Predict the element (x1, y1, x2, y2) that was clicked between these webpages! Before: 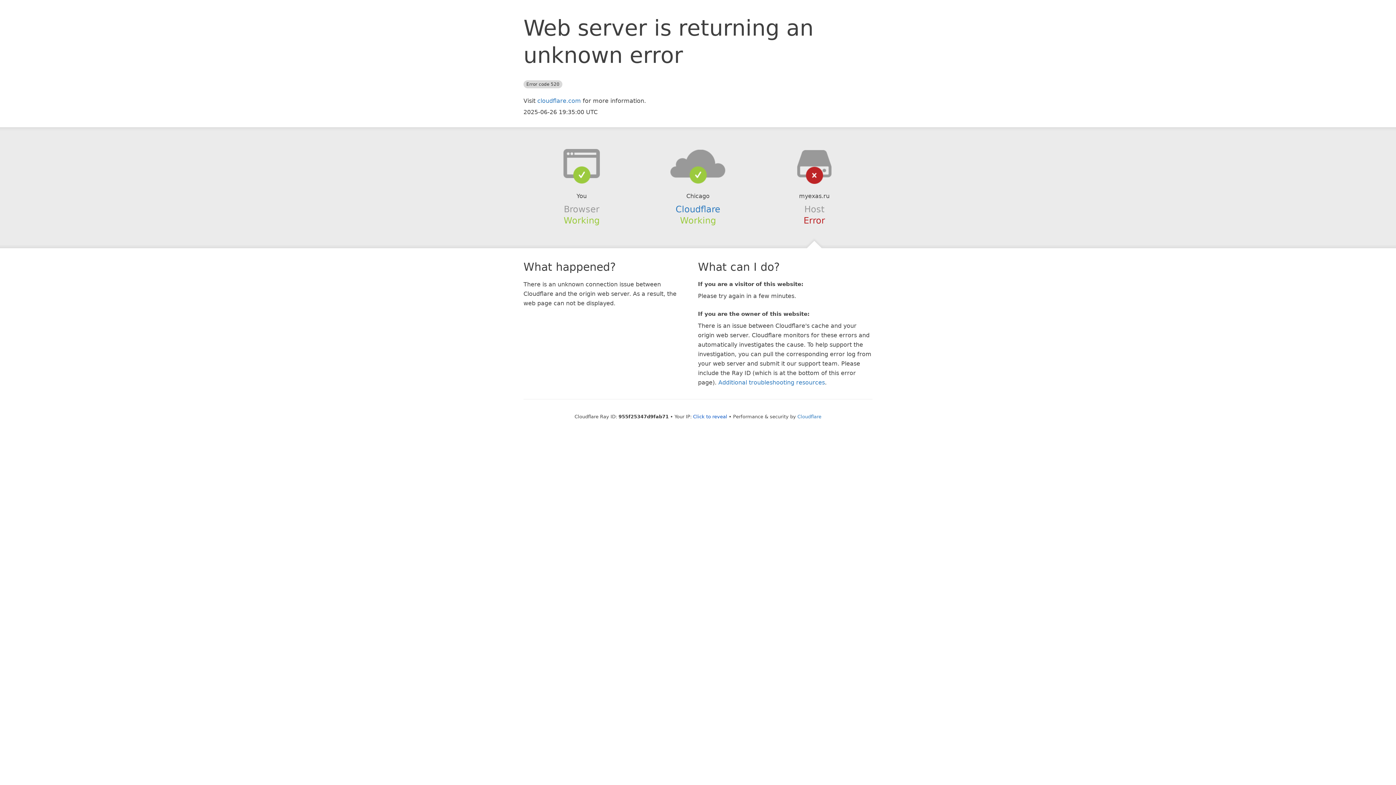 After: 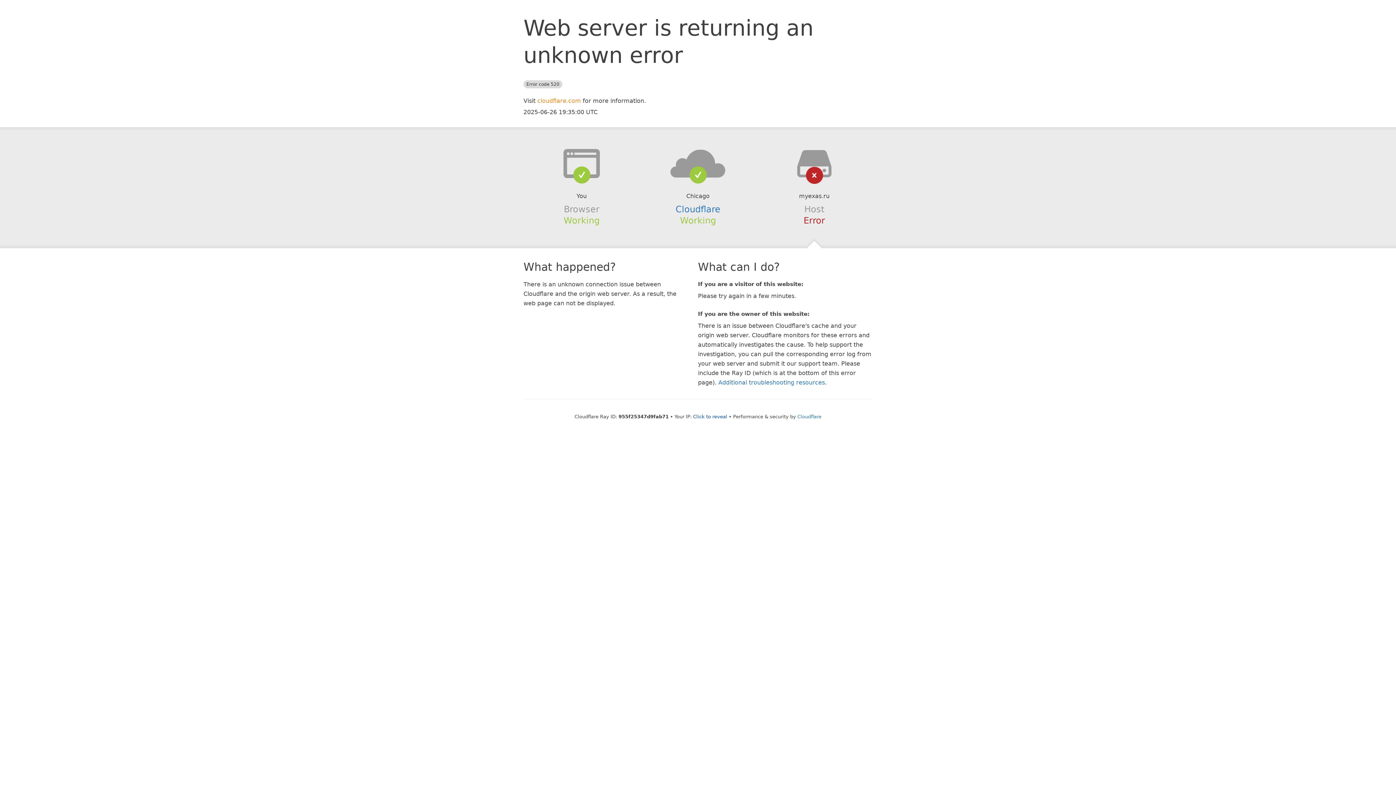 Action: bbox: (537, 97, 581, 104) label: cloudflare.com